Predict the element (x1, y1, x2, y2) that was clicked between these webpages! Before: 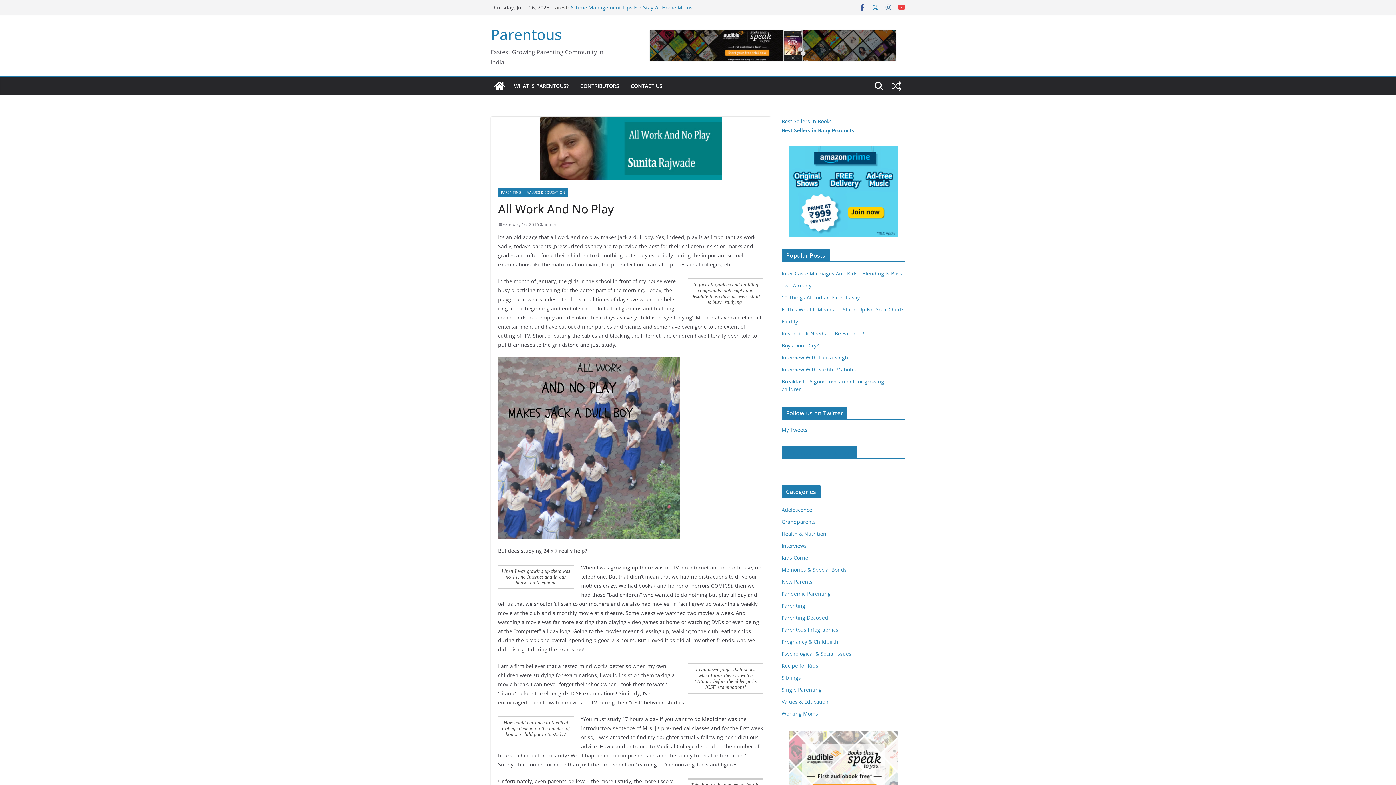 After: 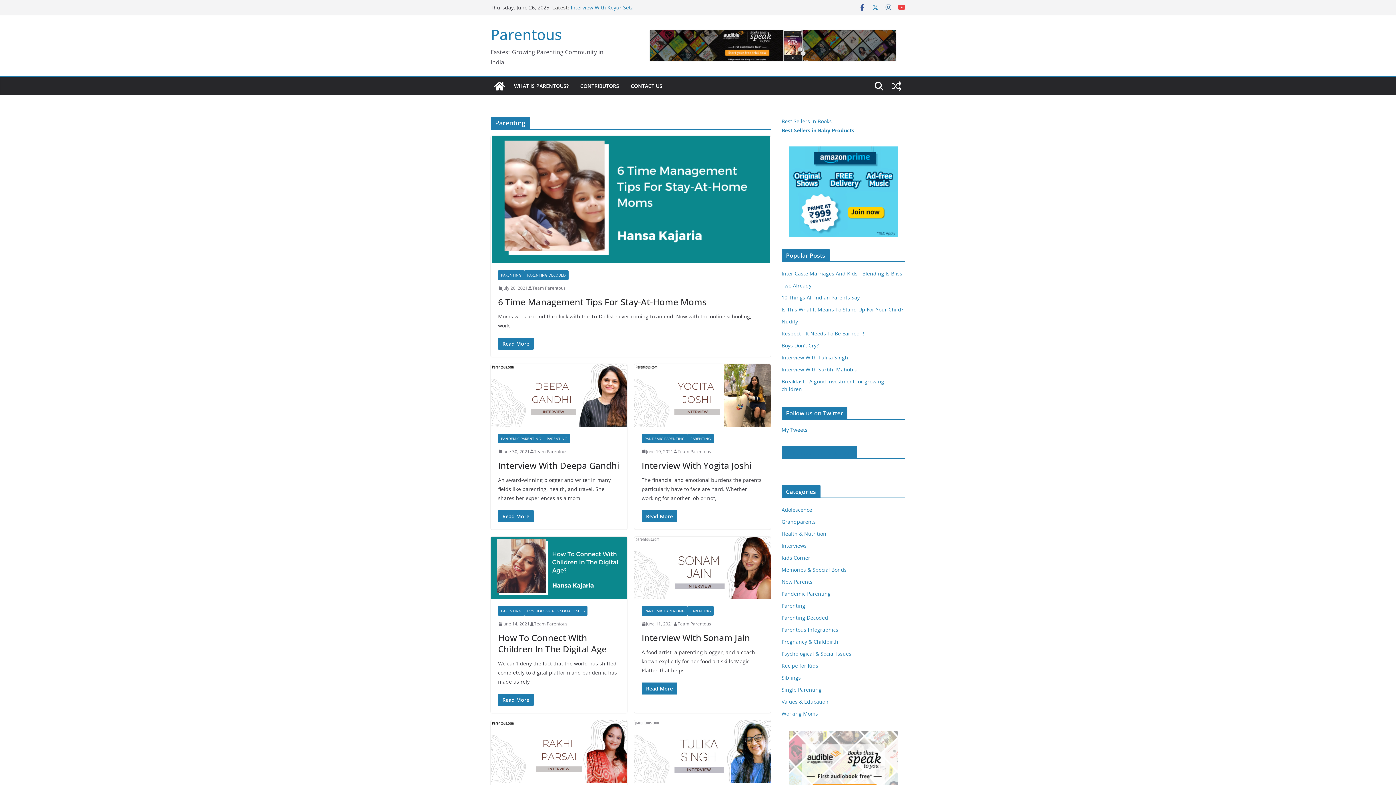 Action: label: Parenting bbox: (781, 602, 805, 609)